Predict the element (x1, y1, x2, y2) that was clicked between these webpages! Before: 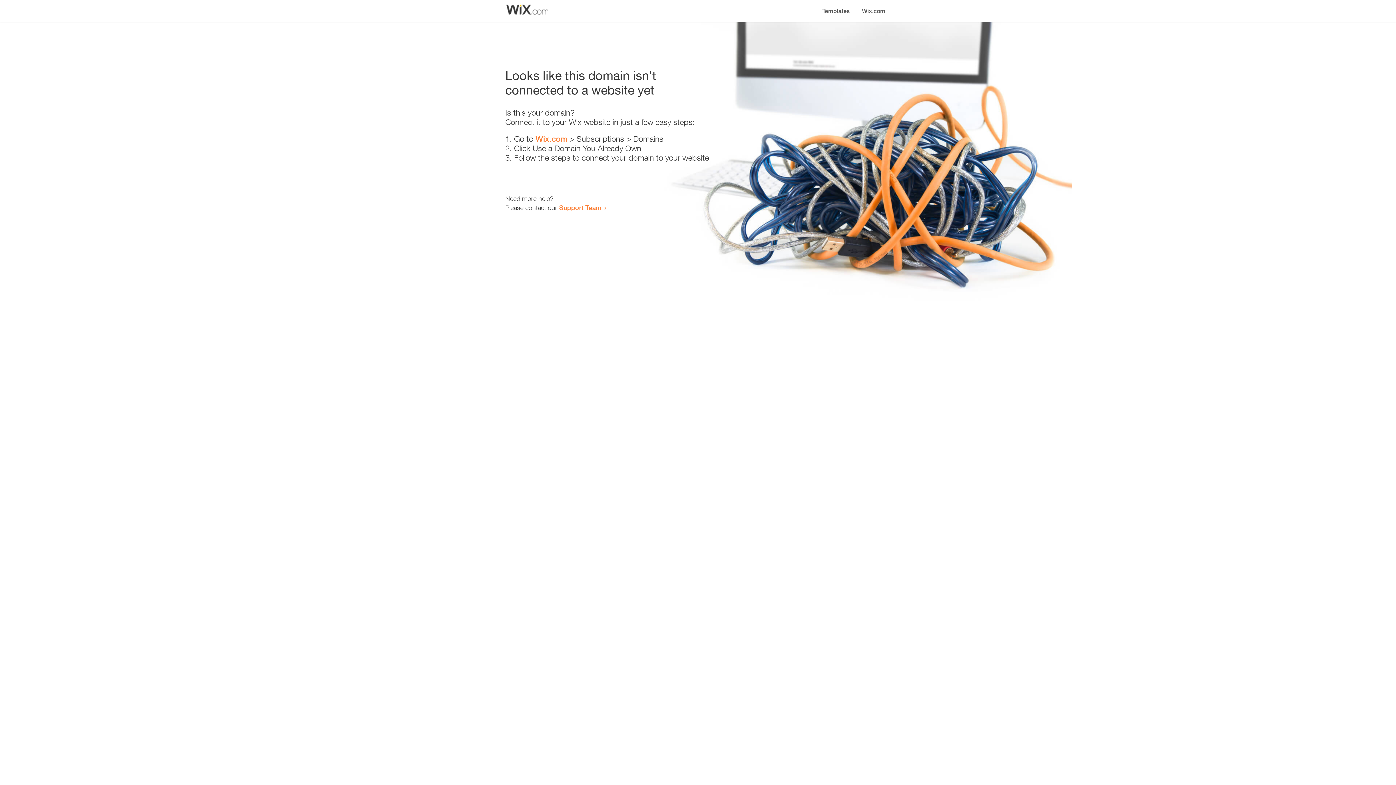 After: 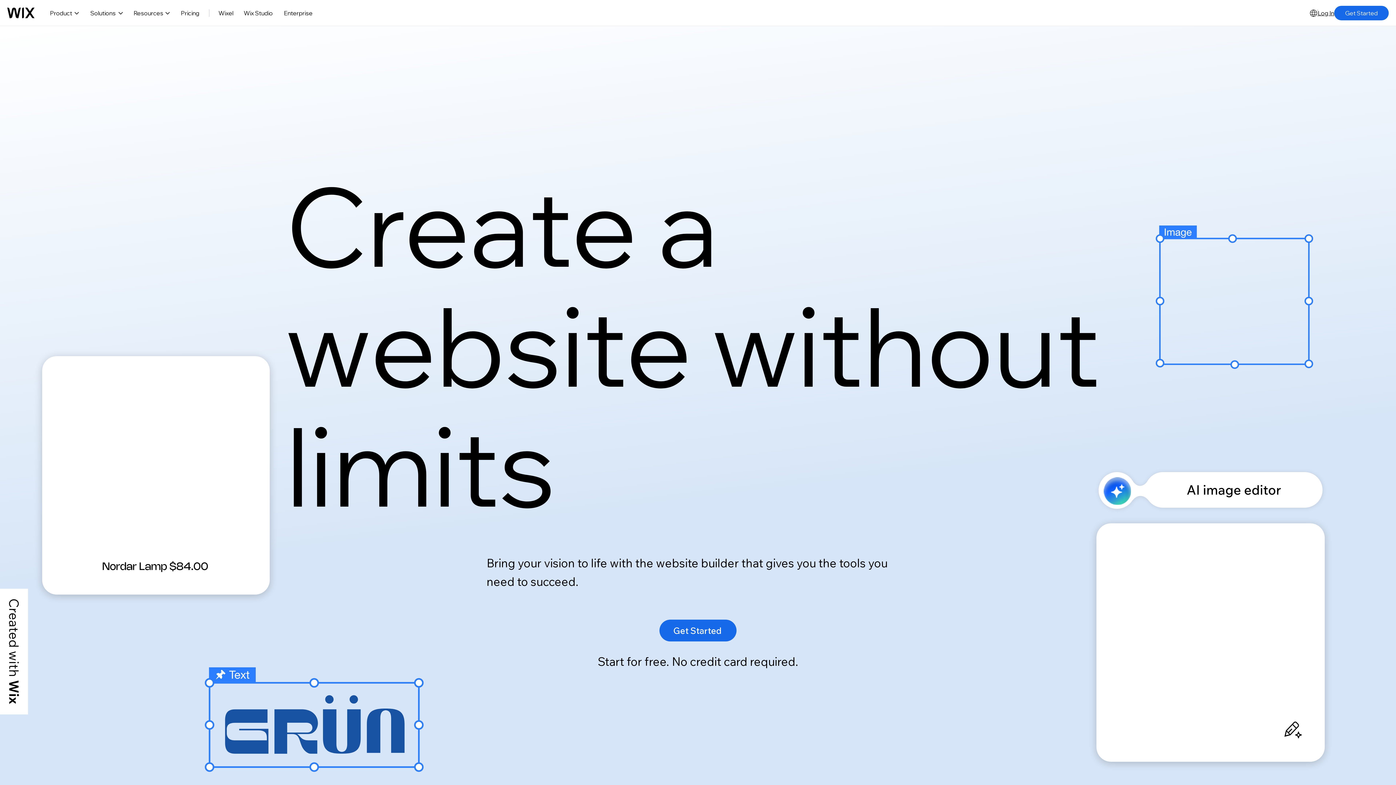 Action: label: Wix.com bbox: (856, 0, 890, 14)